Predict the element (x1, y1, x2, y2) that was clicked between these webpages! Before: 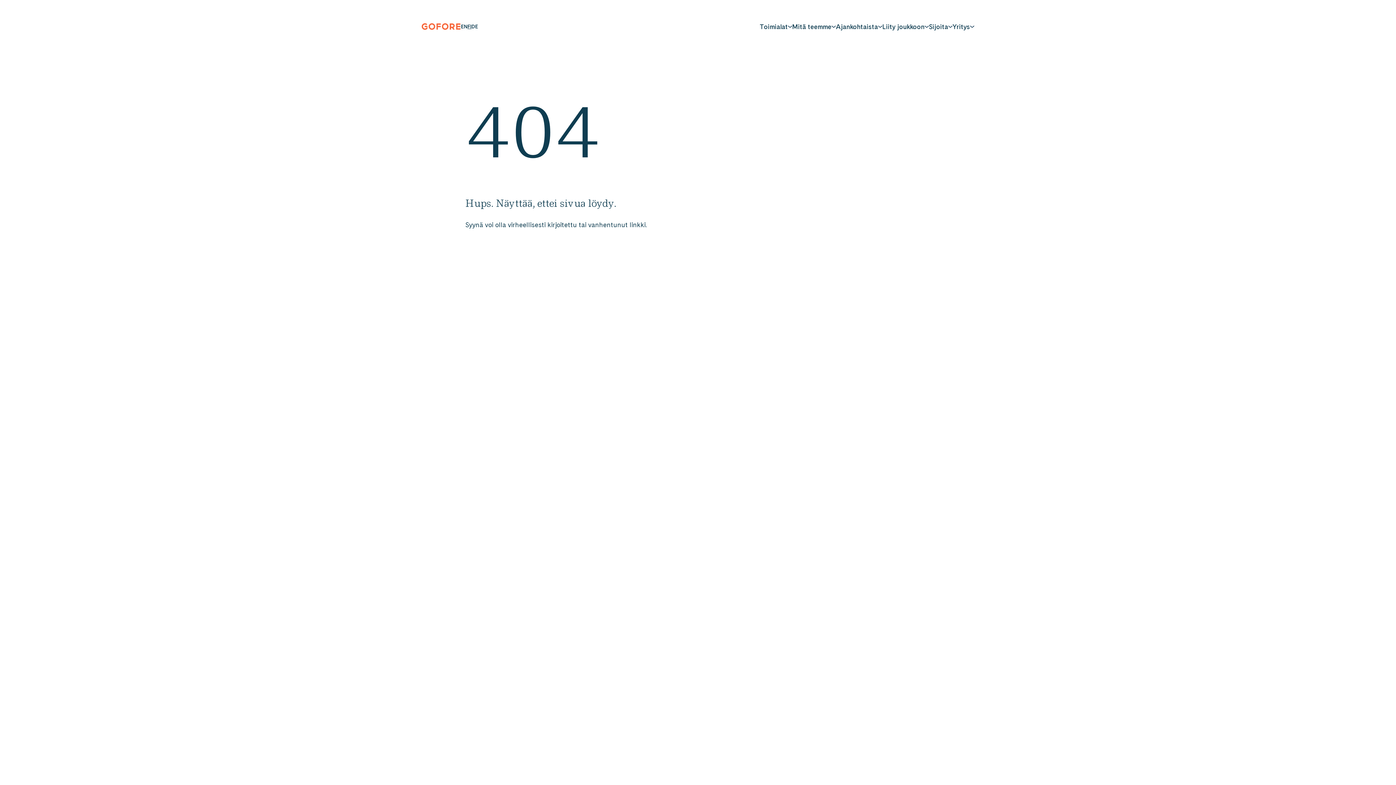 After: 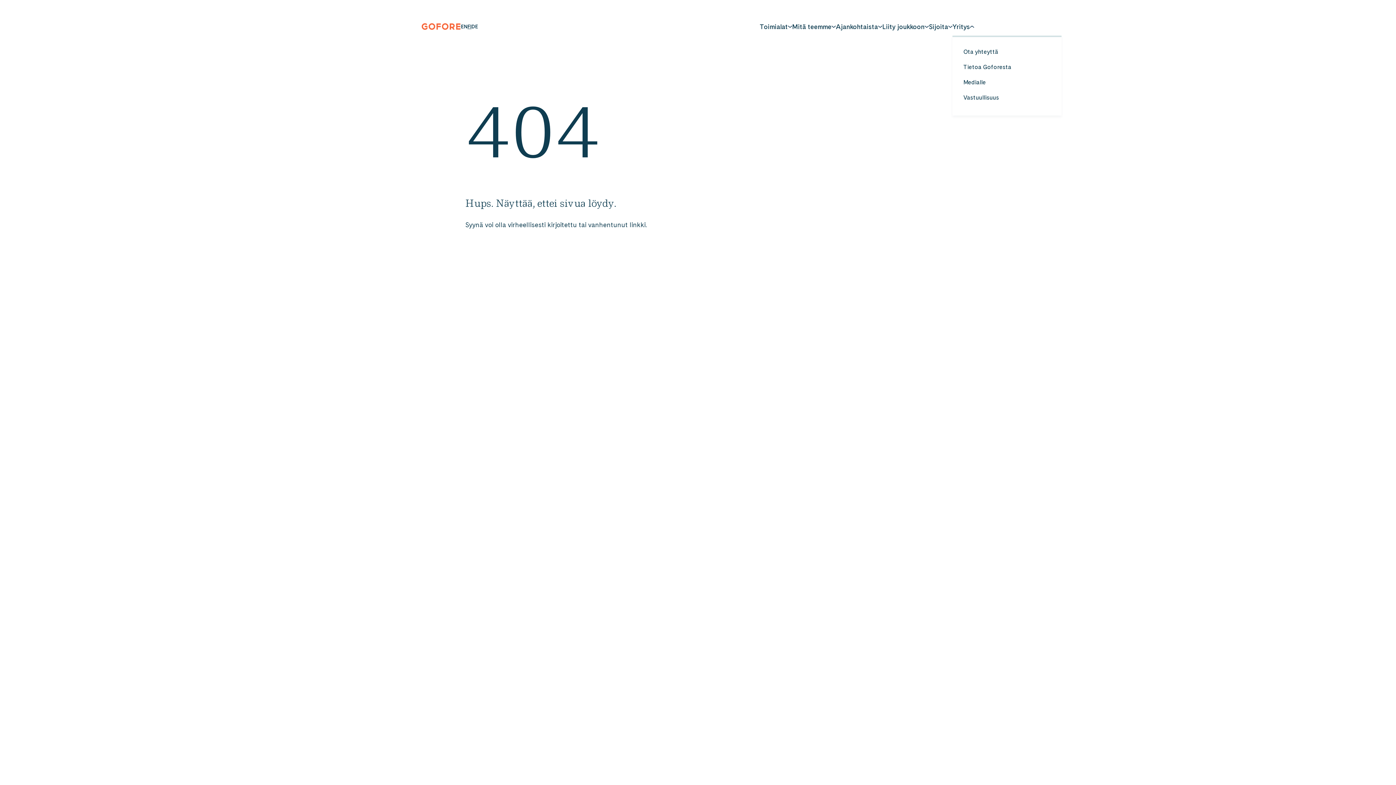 Action: label: Yritys bbox: (952, 19, 974, 33)